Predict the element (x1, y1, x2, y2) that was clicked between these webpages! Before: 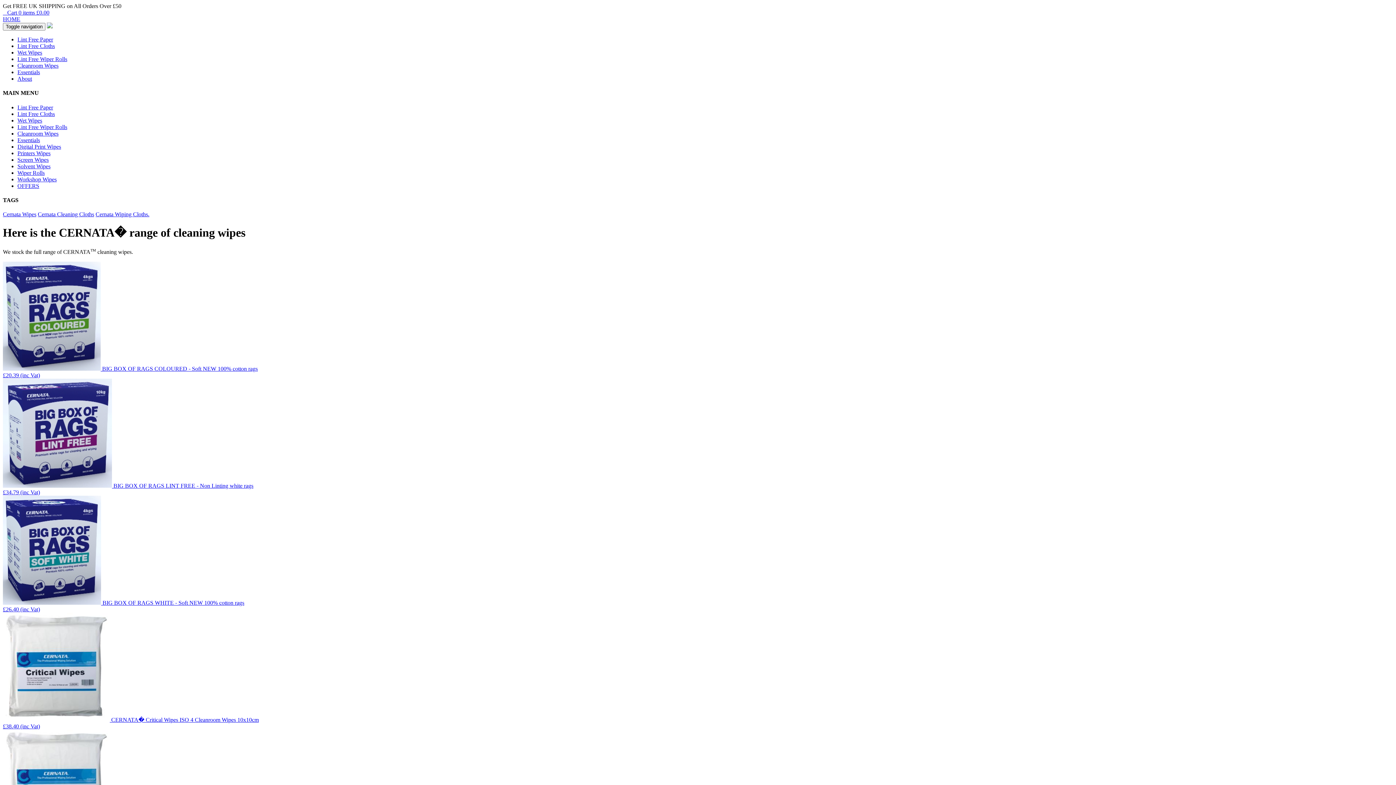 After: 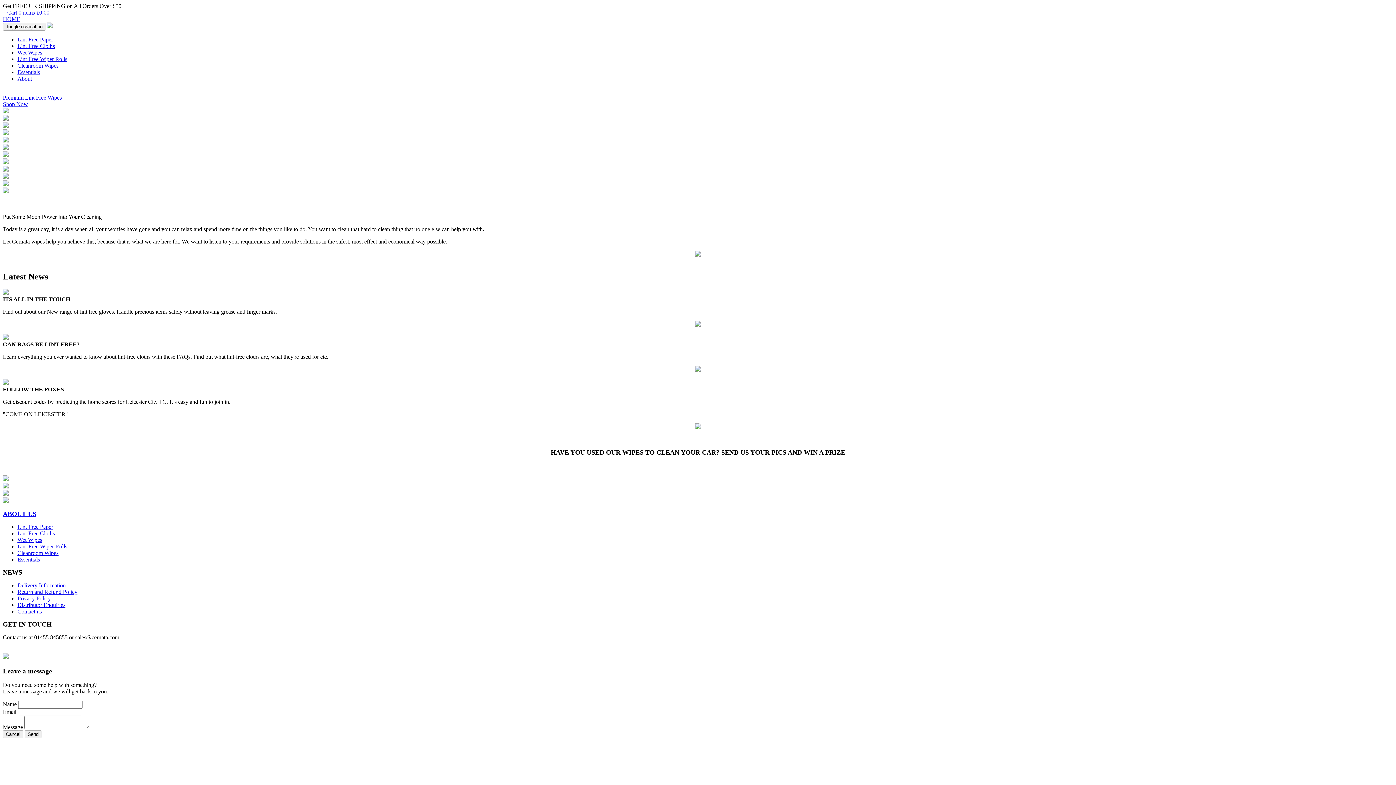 Action: bbox: (46, 23, 52, 29)